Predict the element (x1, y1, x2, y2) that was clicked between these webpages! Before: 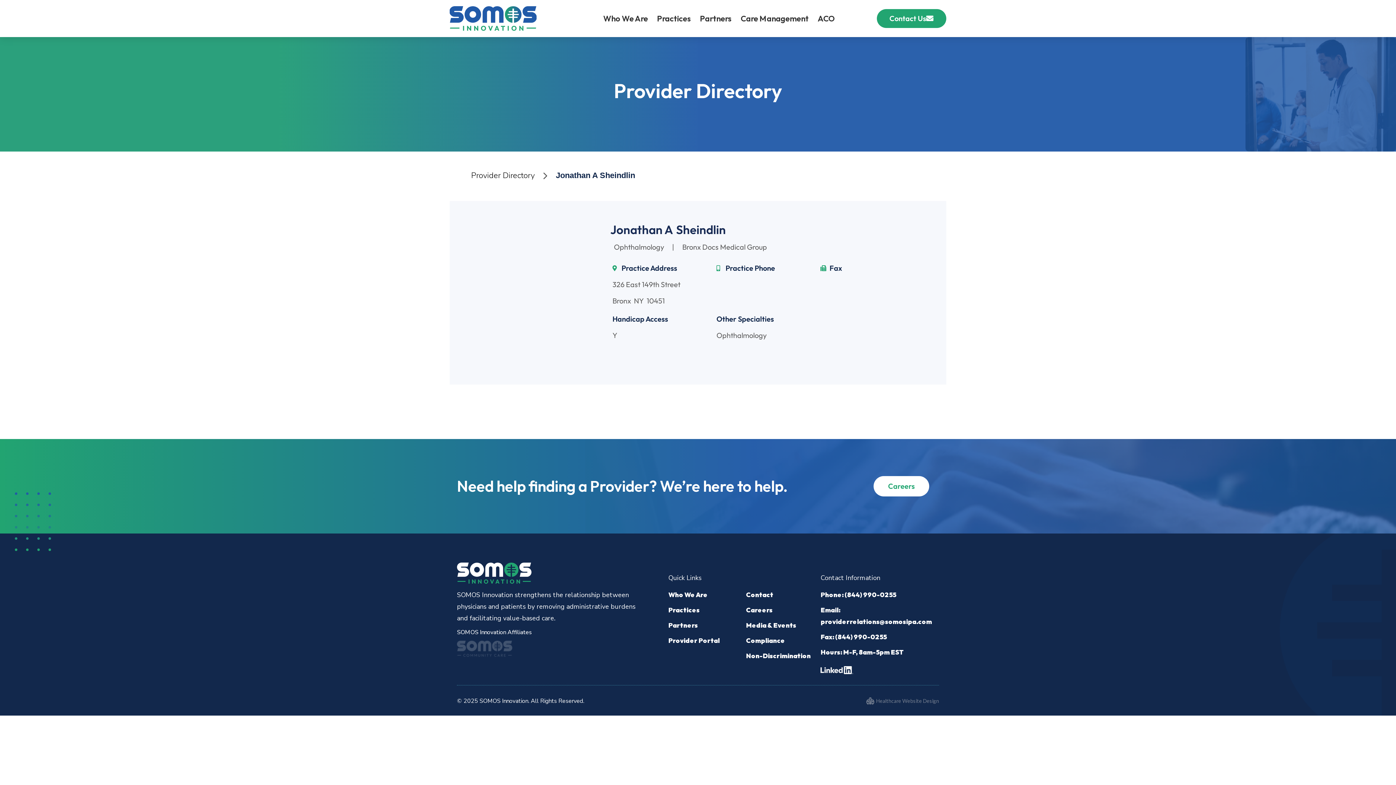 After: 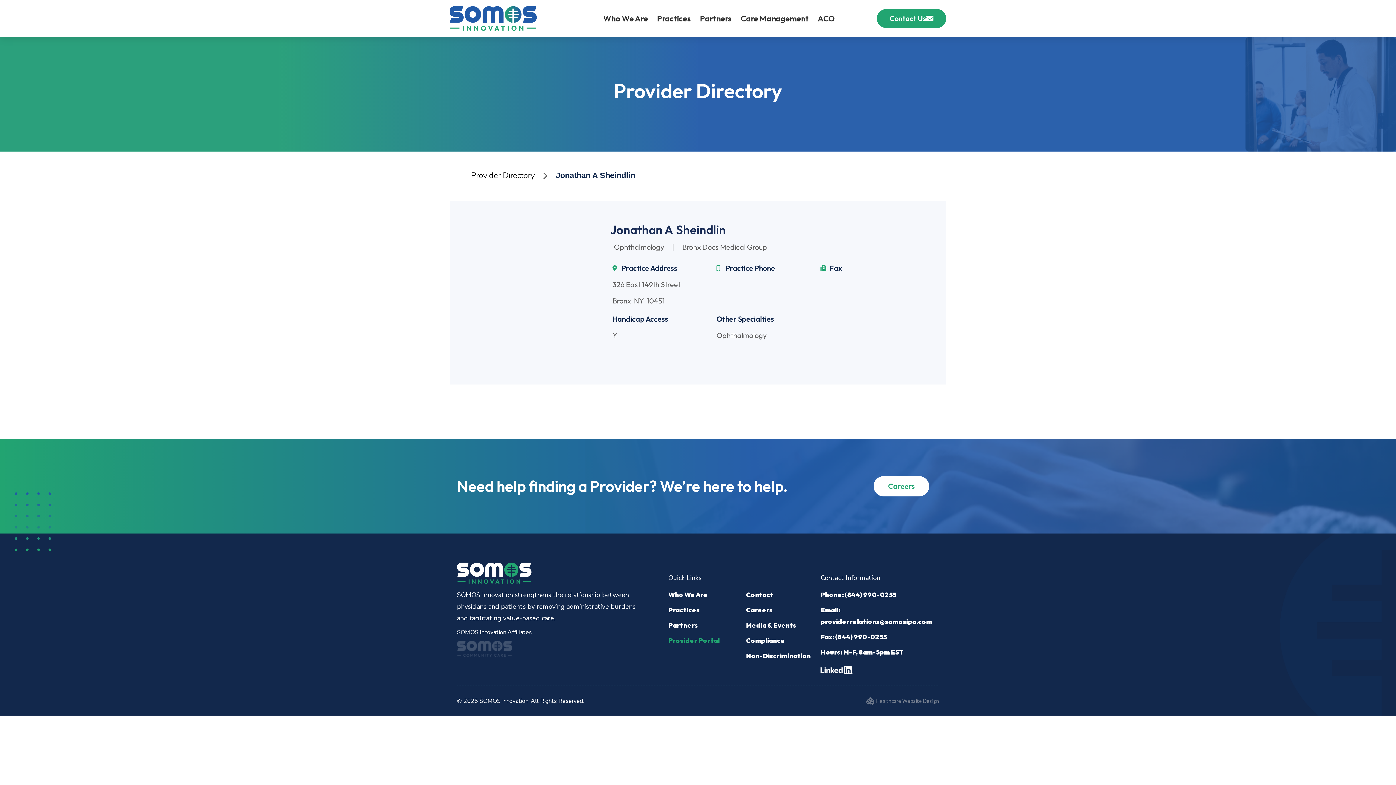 Action: label: Provider Portal bbox: (668, 635, 738, 647)